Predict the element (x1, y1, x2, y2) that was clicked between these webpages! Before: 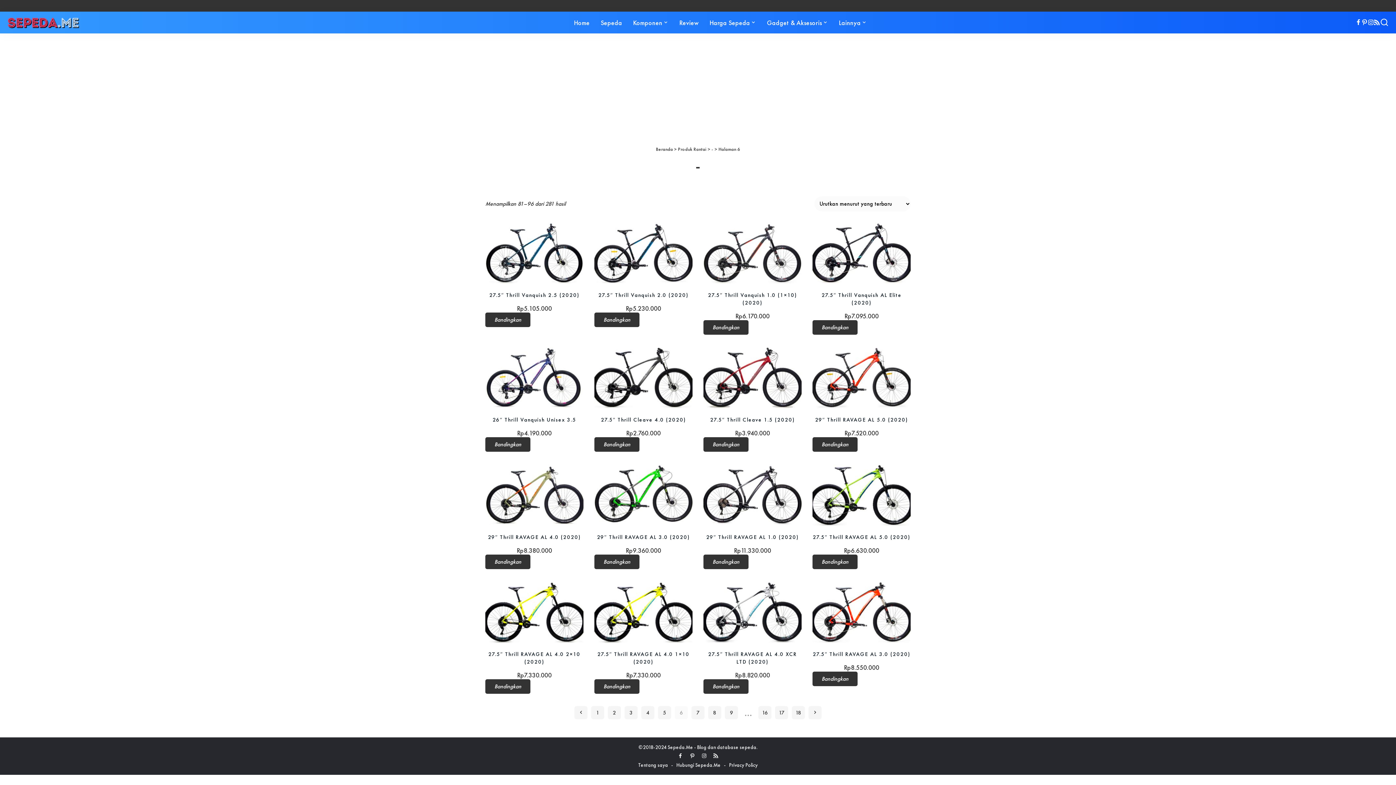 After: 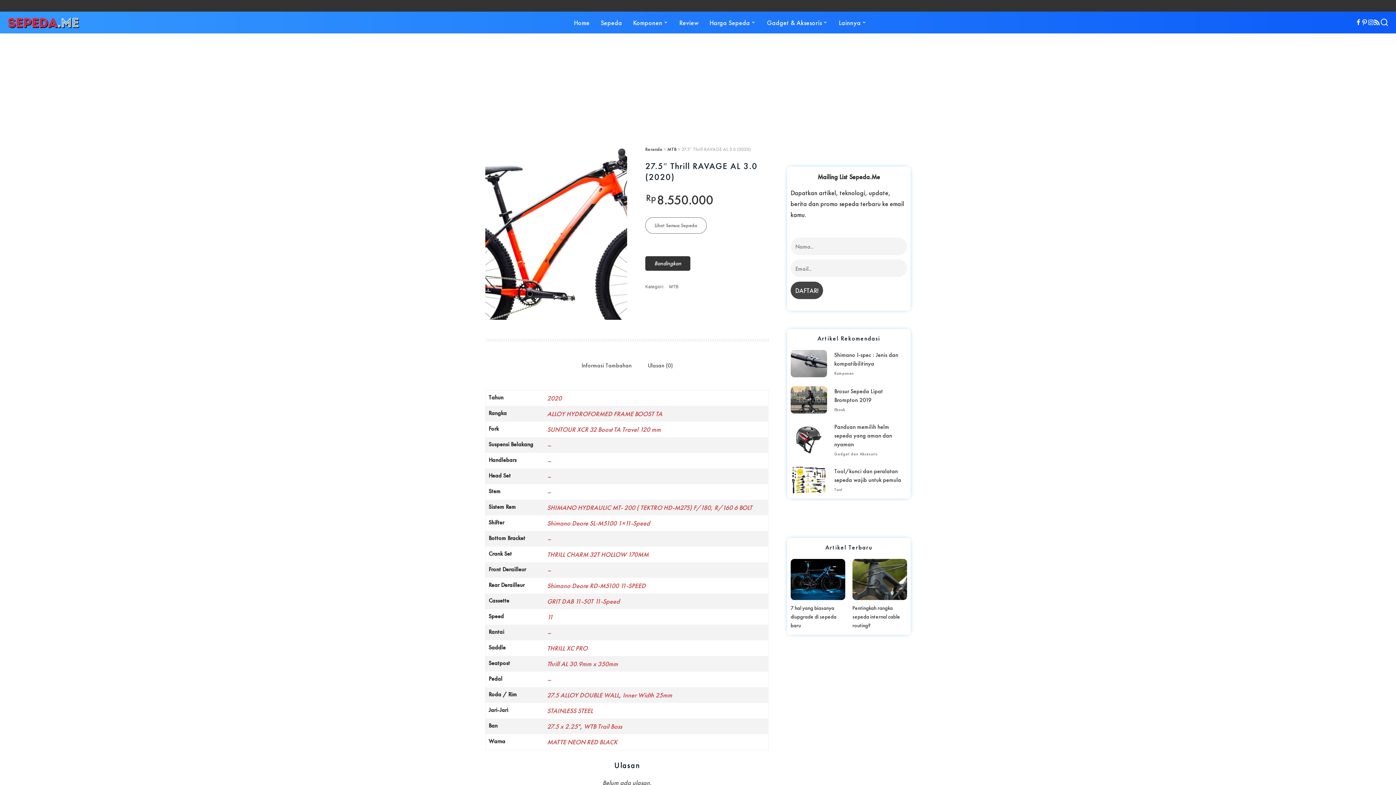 Action: bbox: (812, 581, 910, 643)